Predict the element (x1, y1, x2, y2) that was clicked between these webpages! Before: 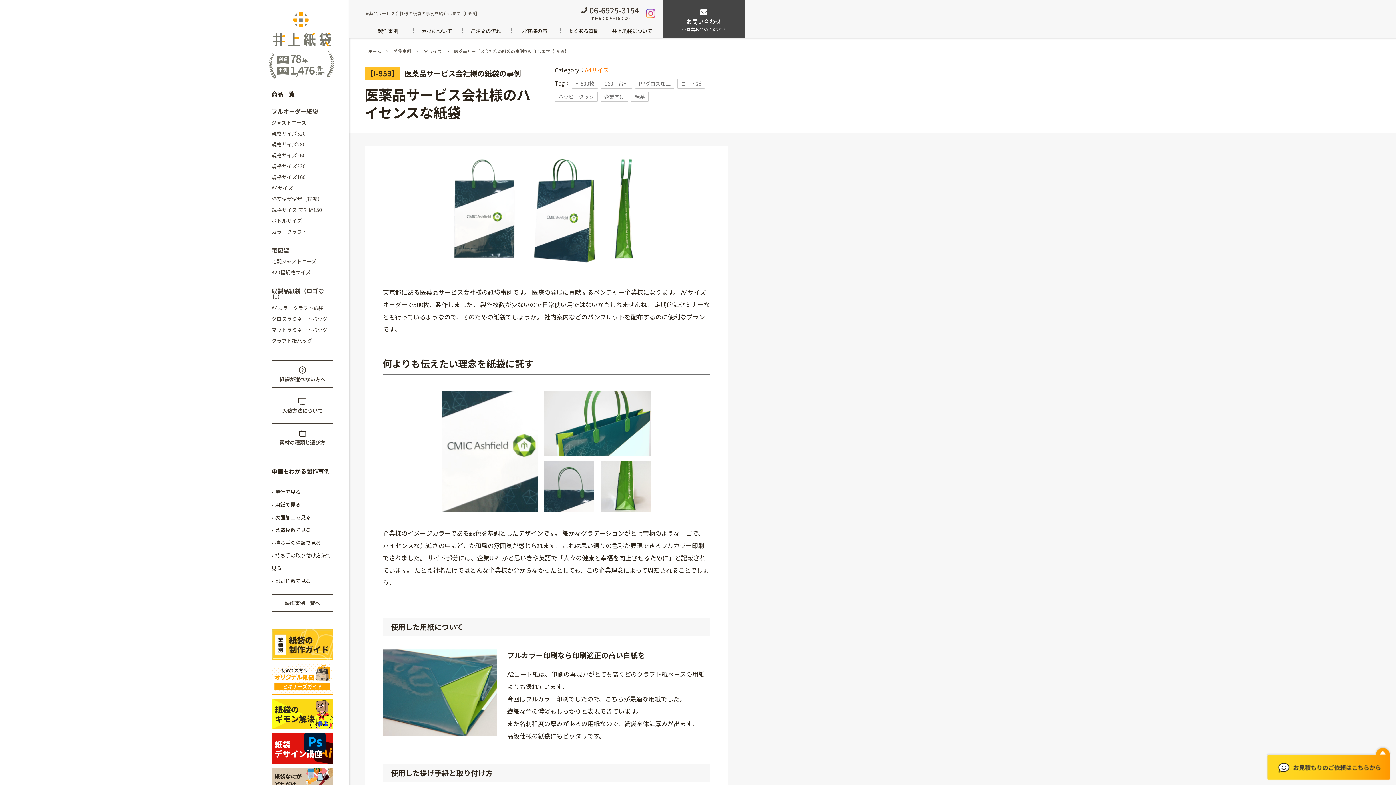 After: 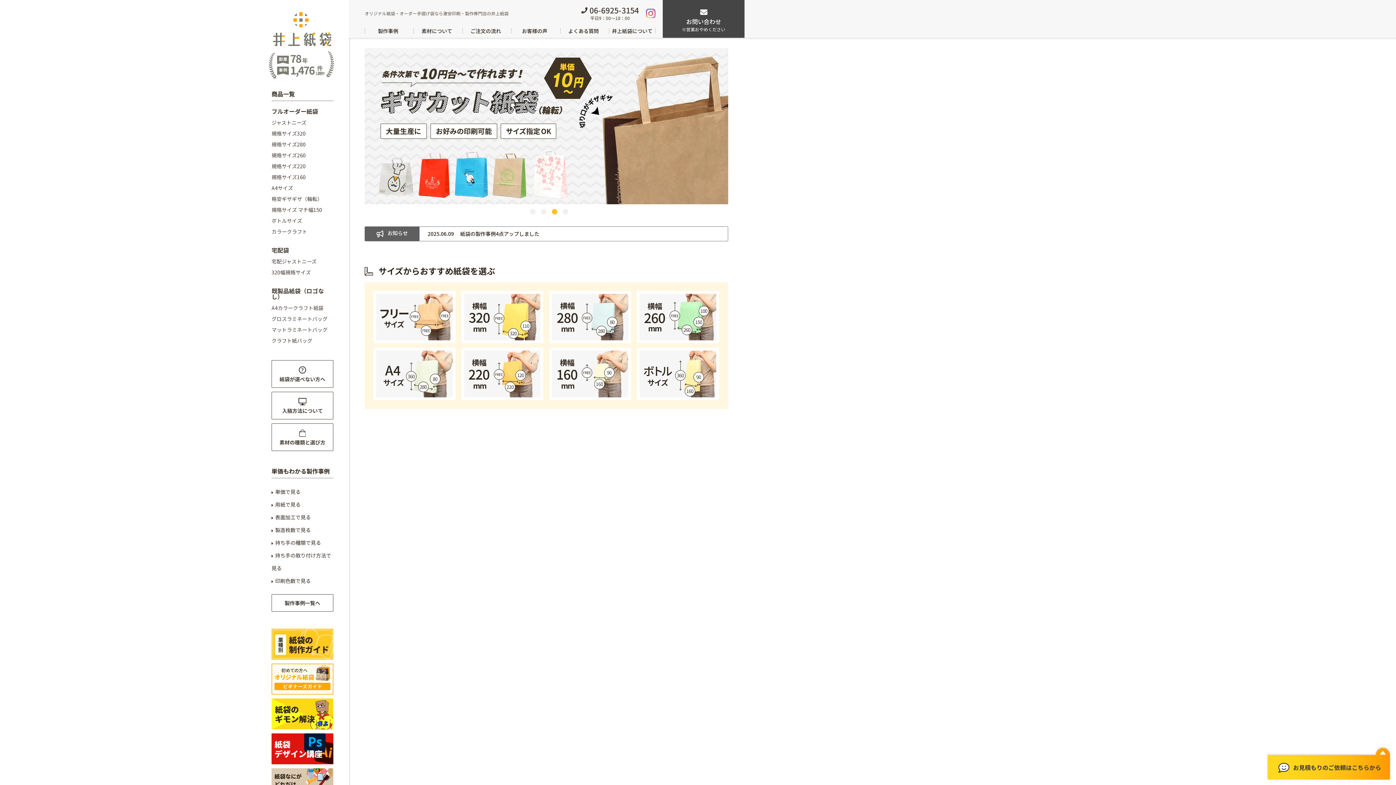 Action: bbox: (273, 12, 331, 46)